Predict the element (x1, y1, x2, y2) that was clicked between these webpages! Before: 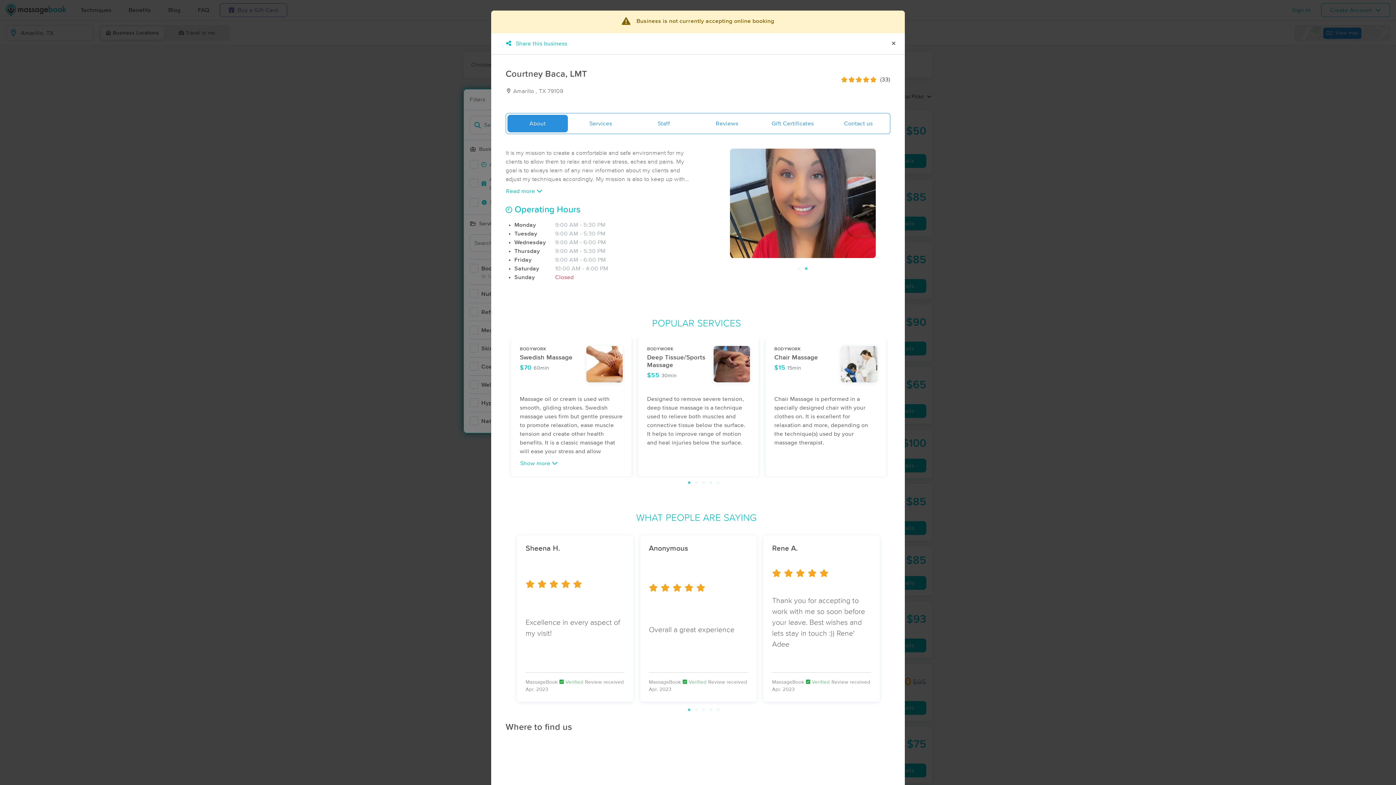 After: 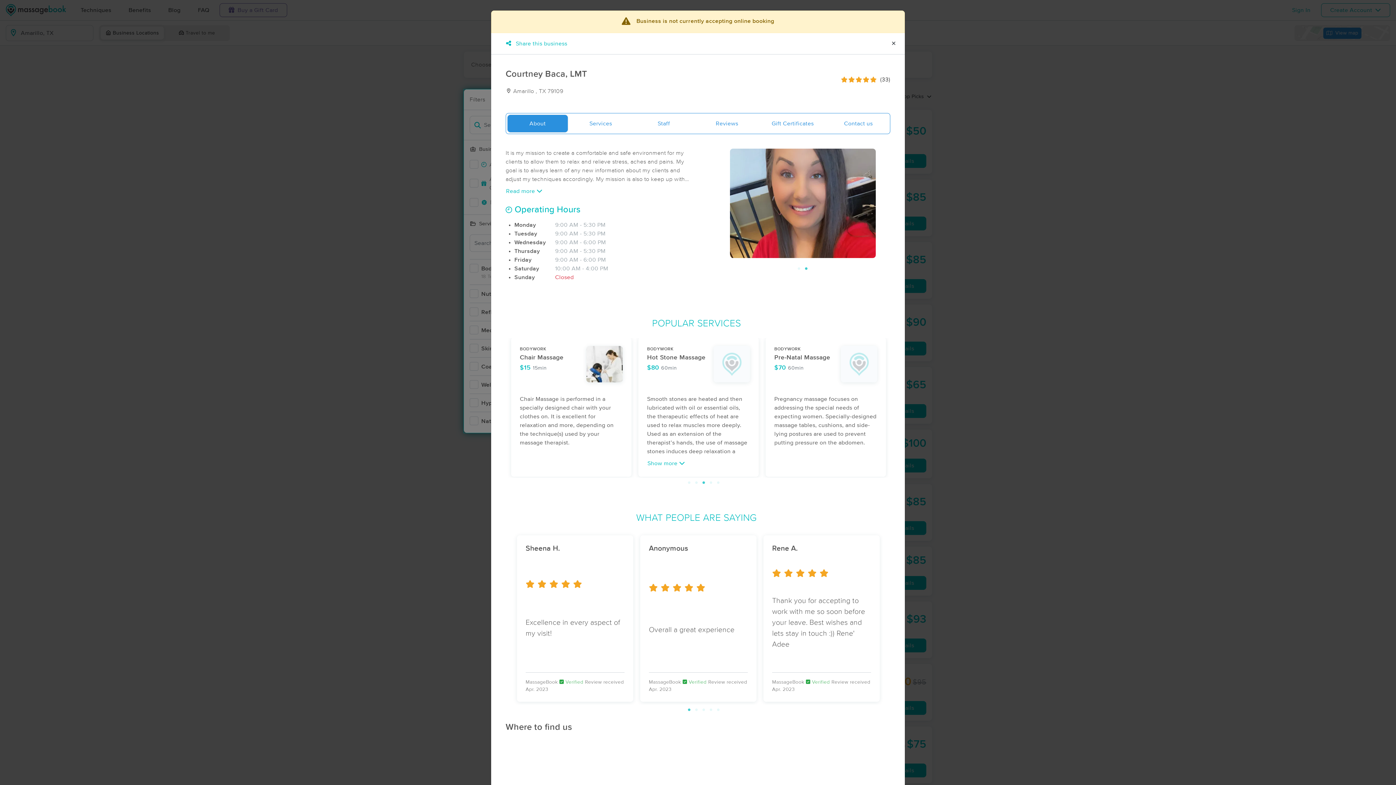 Action: bbox: (700, 479, 707, 486) label: 3